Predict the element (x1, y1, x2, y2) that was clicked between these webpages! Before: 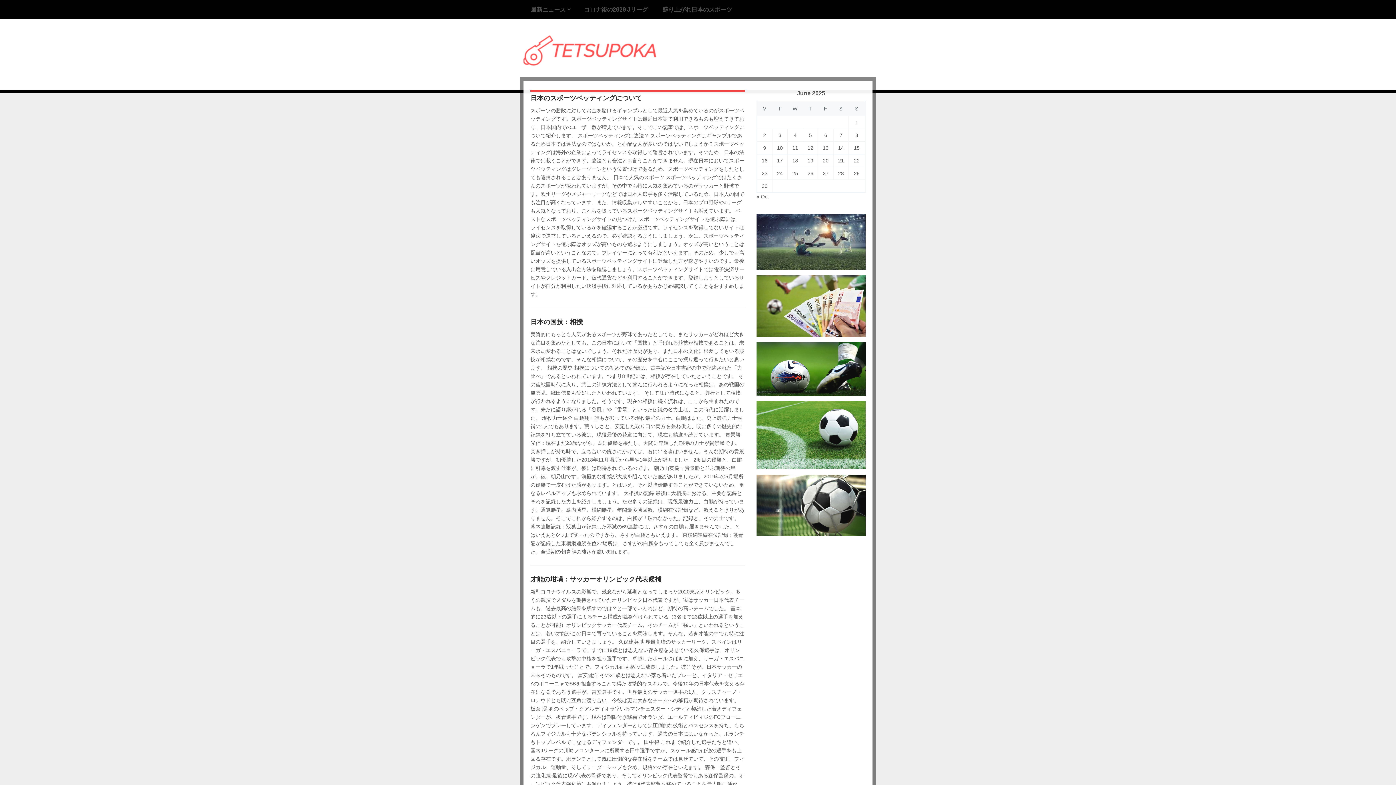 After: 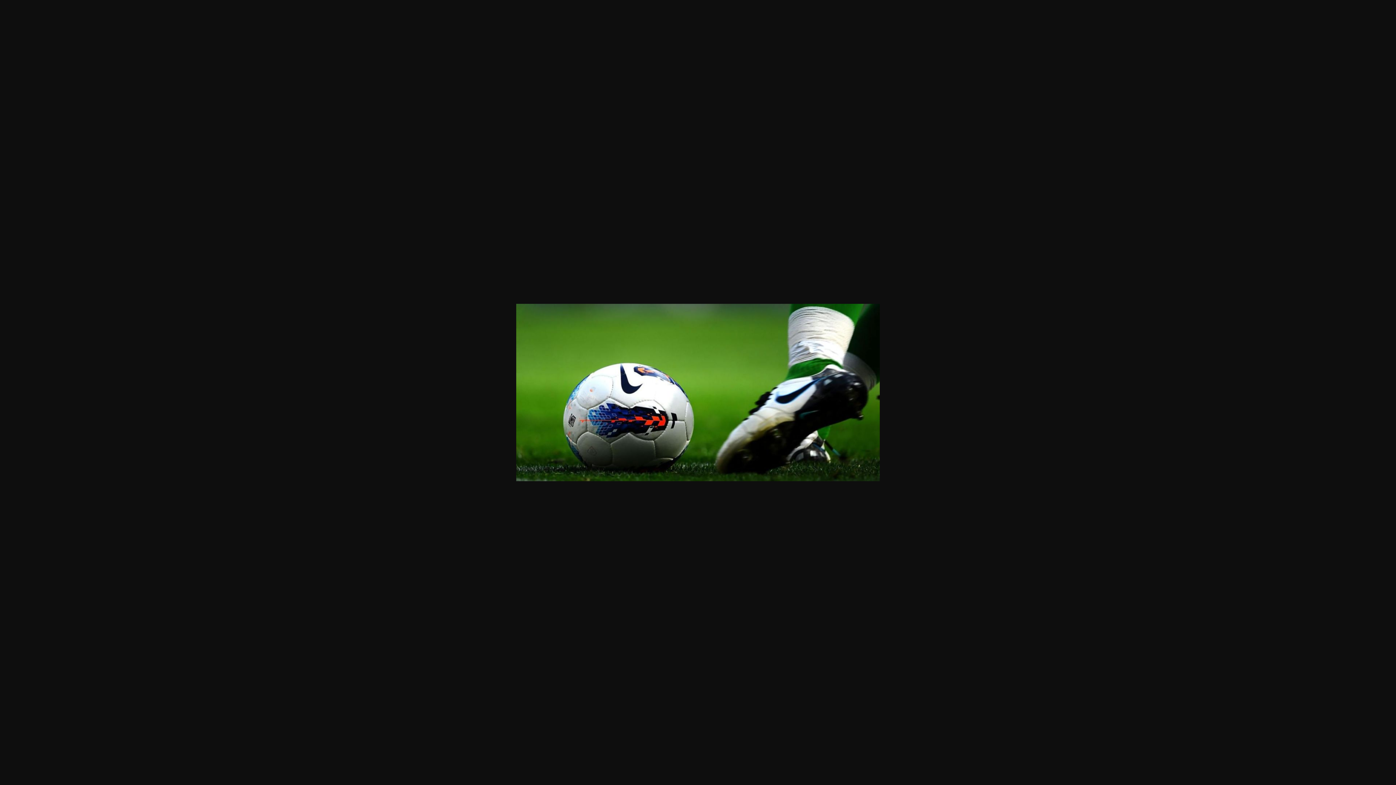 Action: bbox: (756, 391, 865, 396)